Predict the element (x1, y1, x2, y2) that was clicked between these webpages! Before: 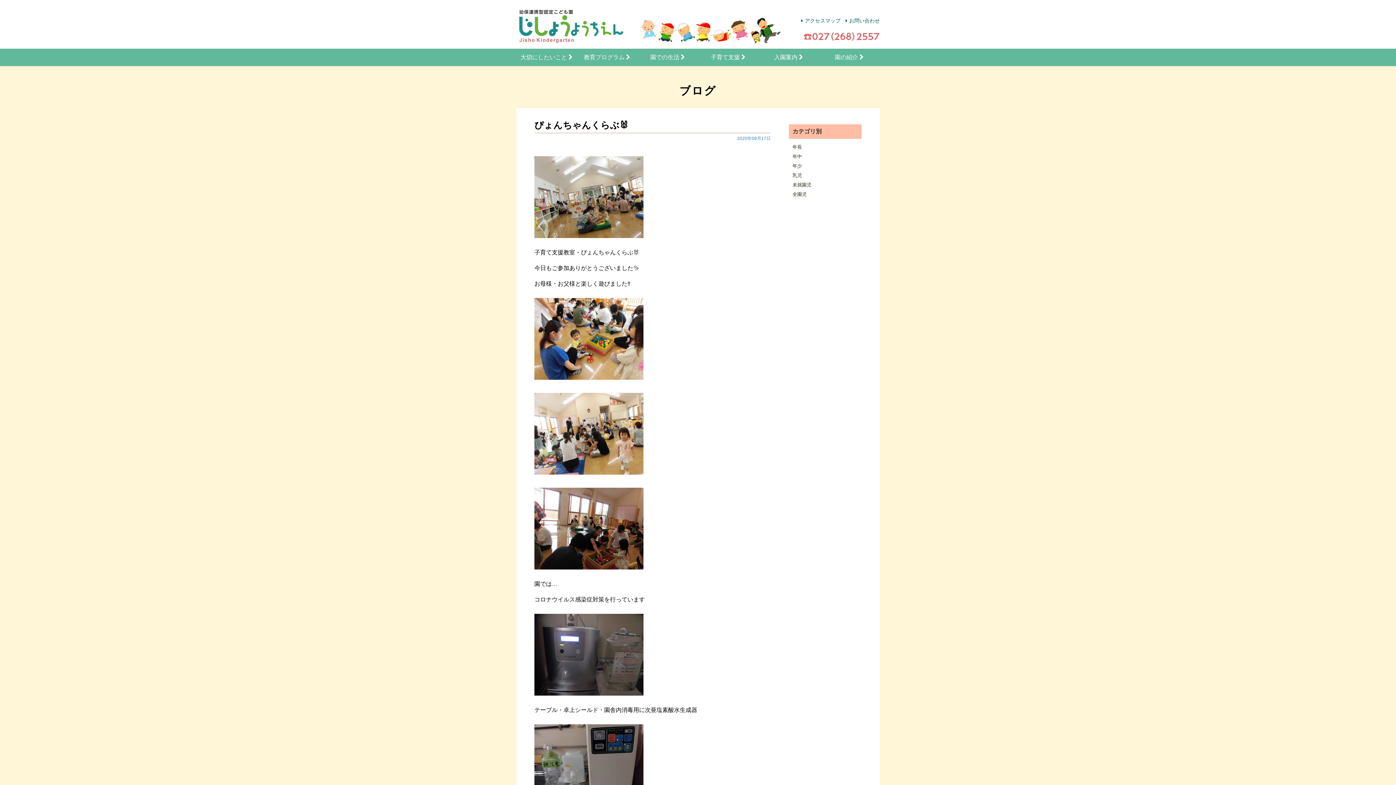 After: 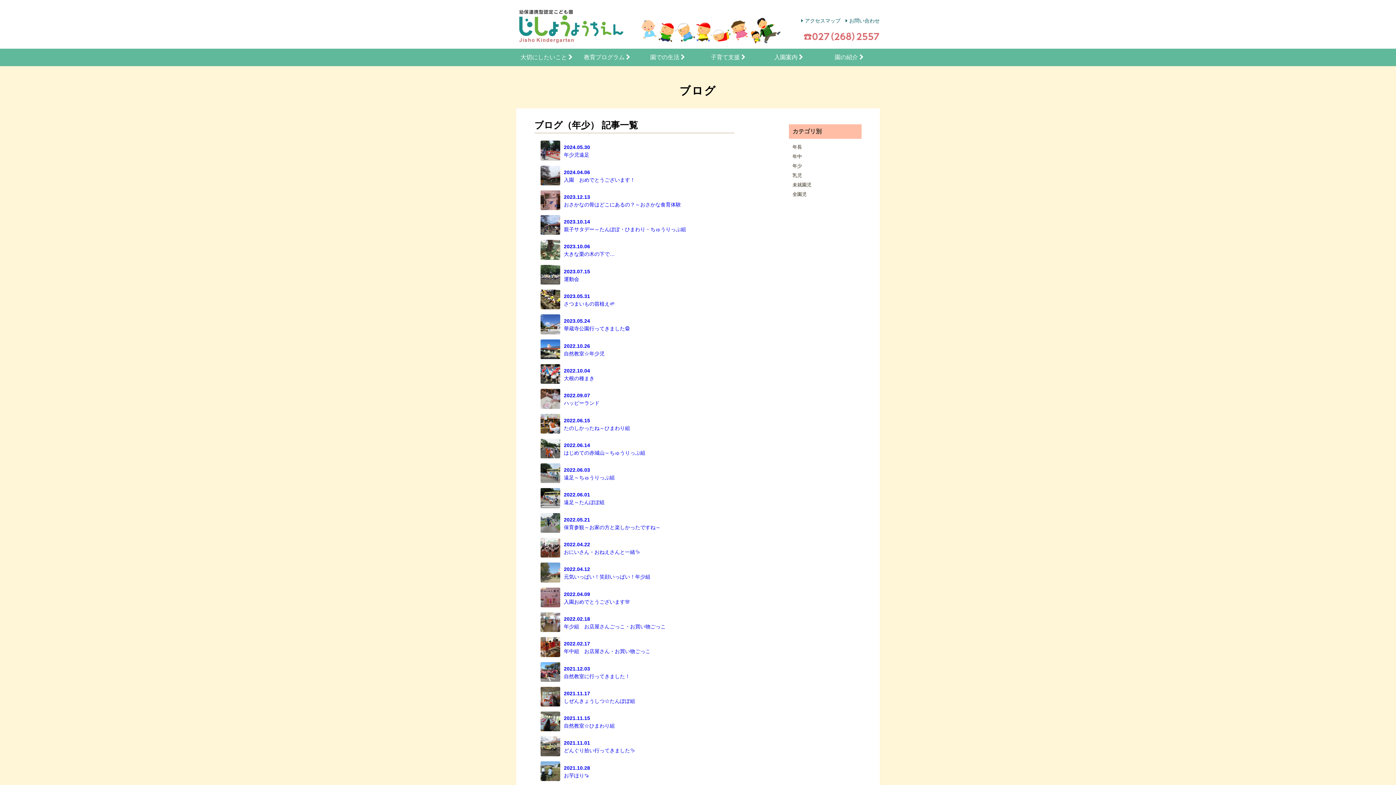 Action: label: 年少 bbox: (789, 161, 861, 170)